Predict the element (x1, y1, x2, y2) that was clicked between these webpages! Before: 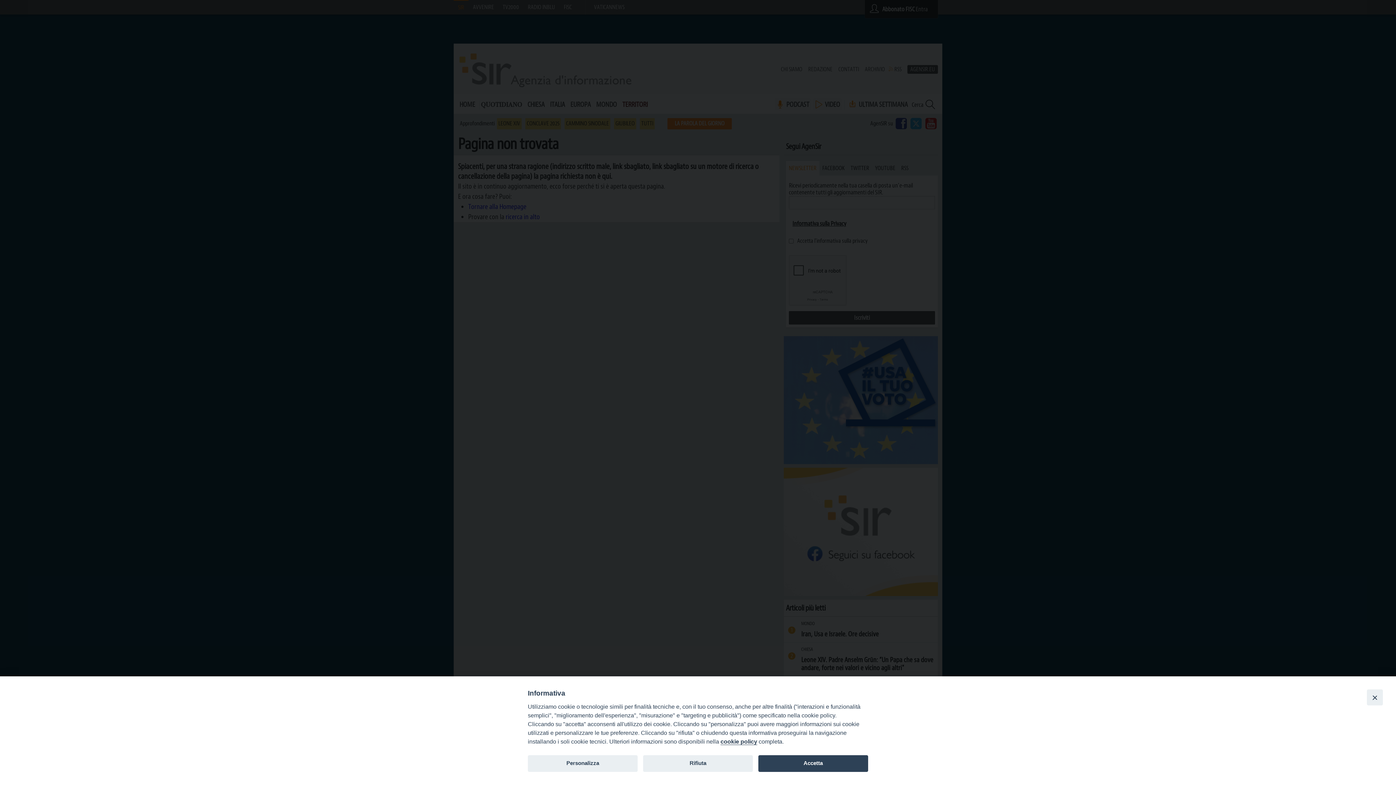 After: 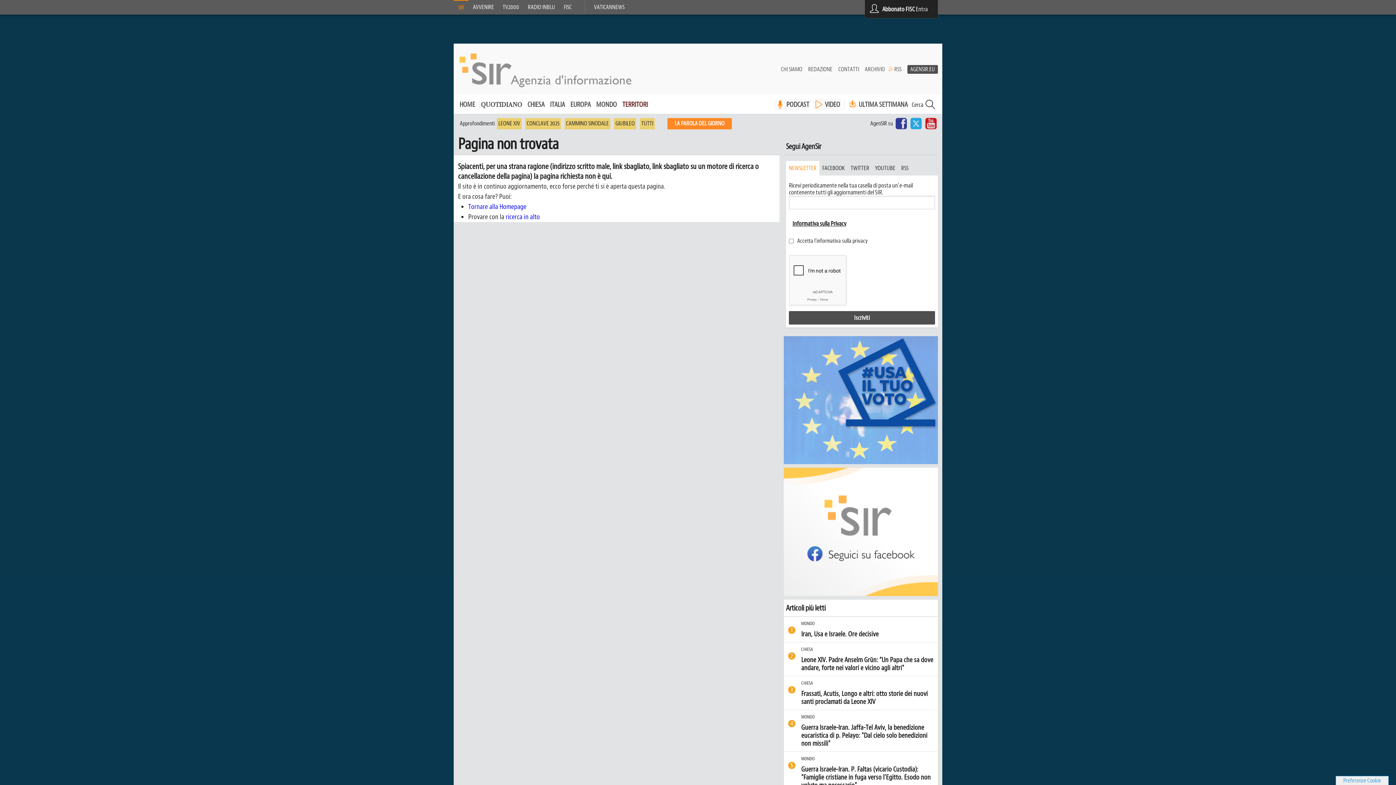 Action: label: Close bbox: (1367, 689, 1383, 705)